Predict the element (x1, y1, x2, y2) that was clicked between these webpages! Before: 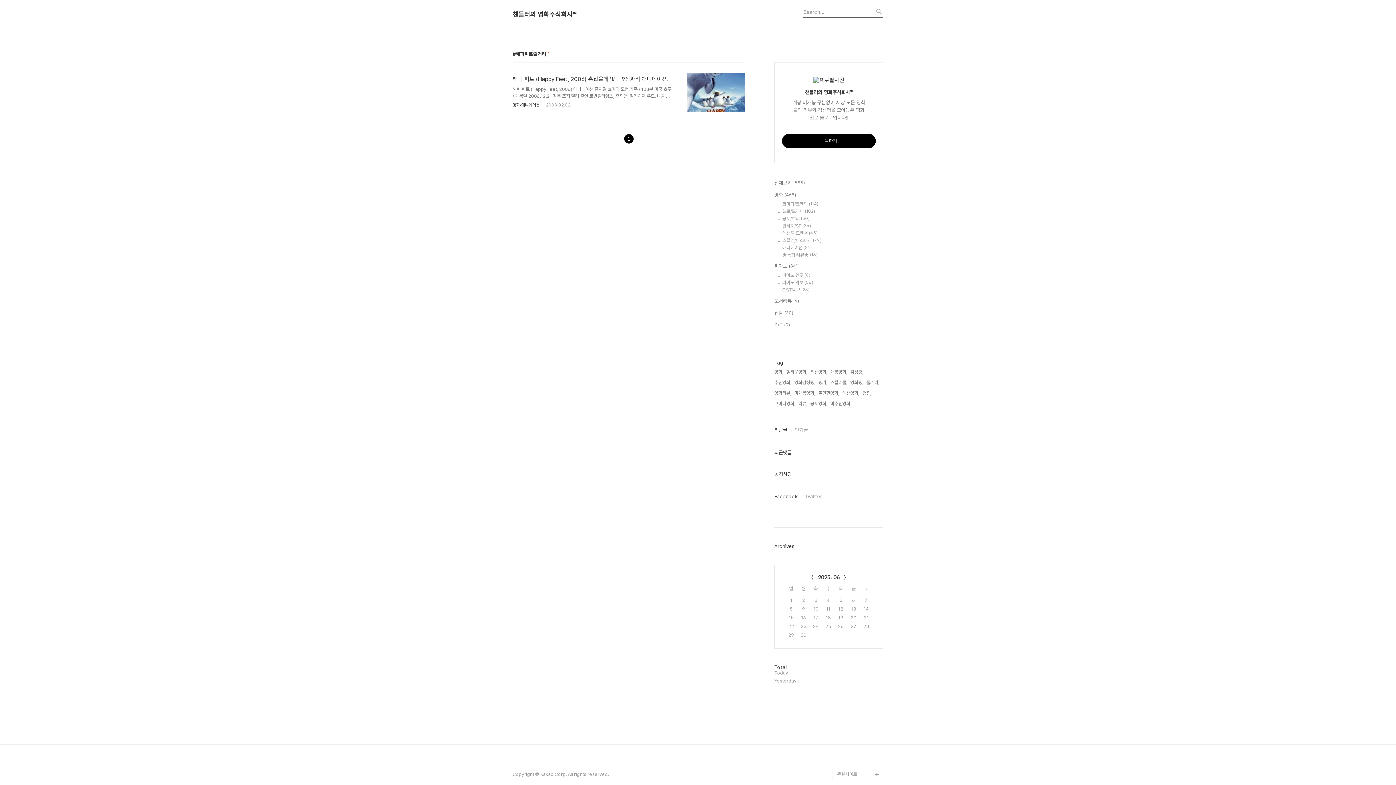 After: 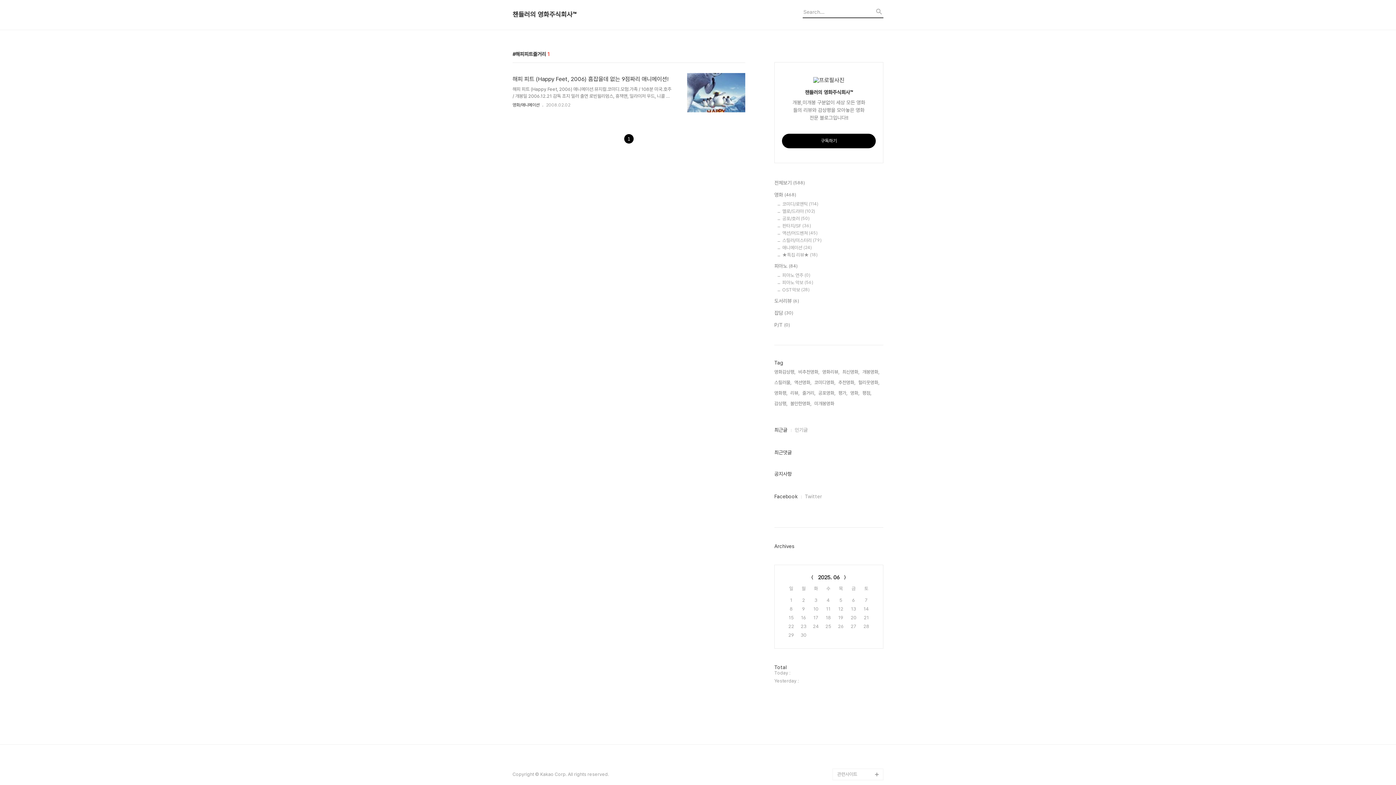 Action: label: 1 bbox: (623, 135, 634, 142)